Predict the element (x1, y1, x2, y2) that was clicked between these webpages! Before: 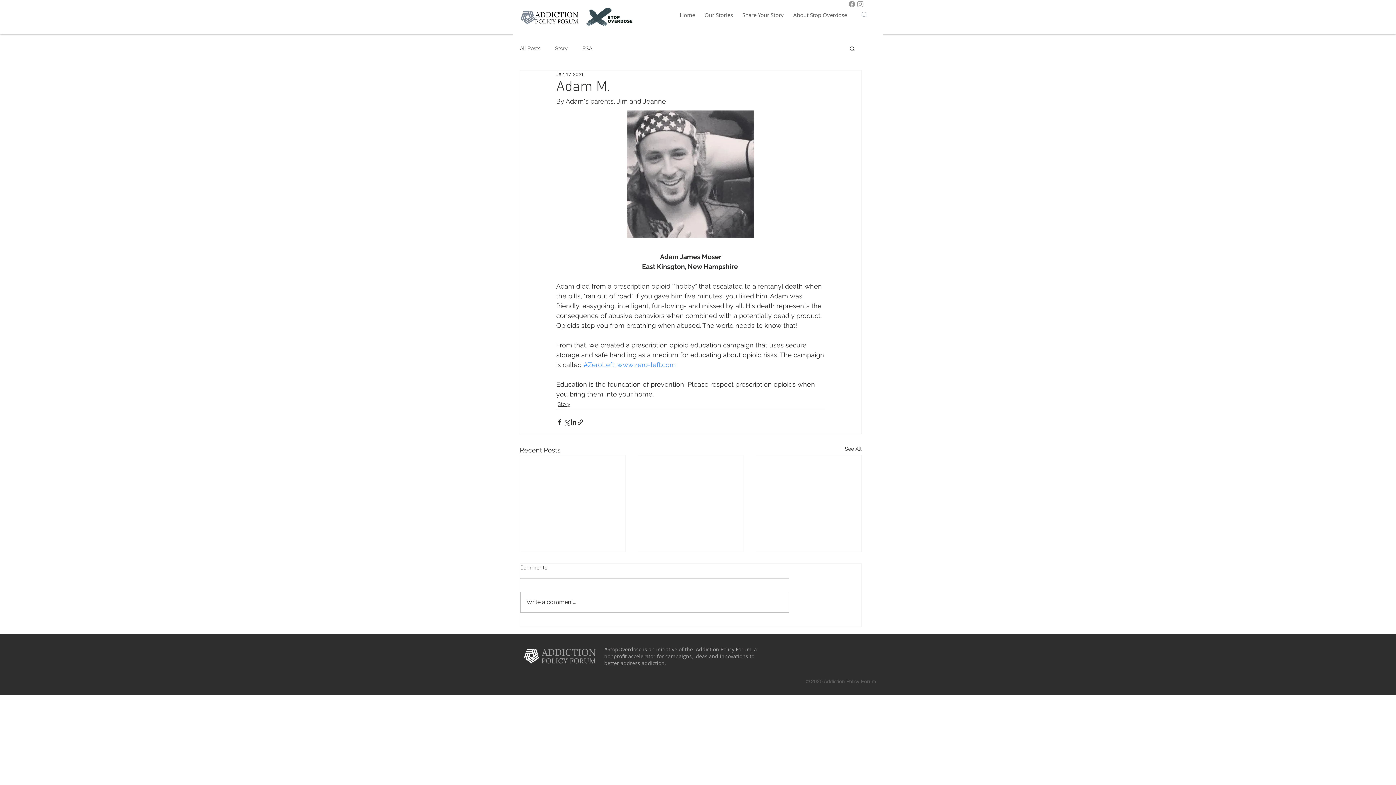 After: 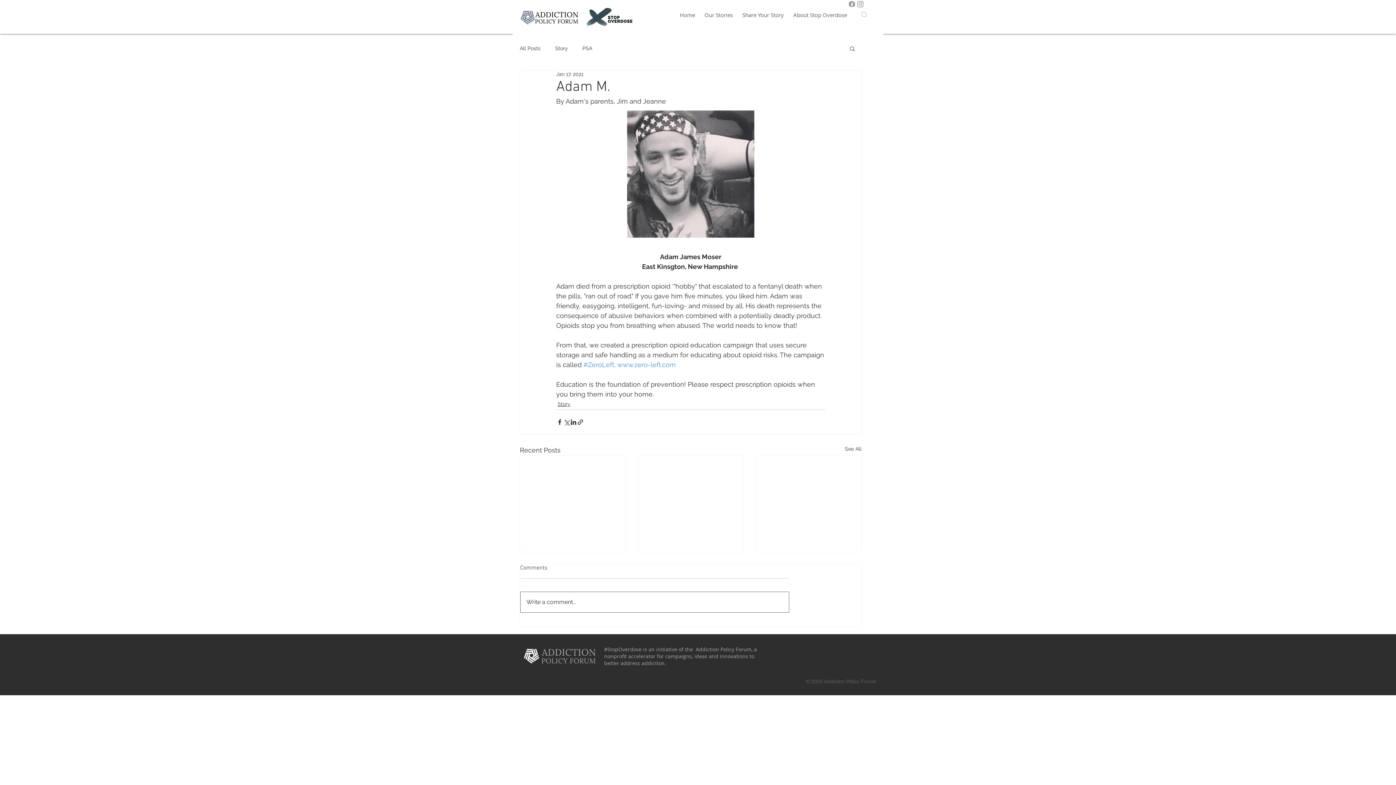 Action: label: Write a comment... bbox: (520, 592, 789, 612)